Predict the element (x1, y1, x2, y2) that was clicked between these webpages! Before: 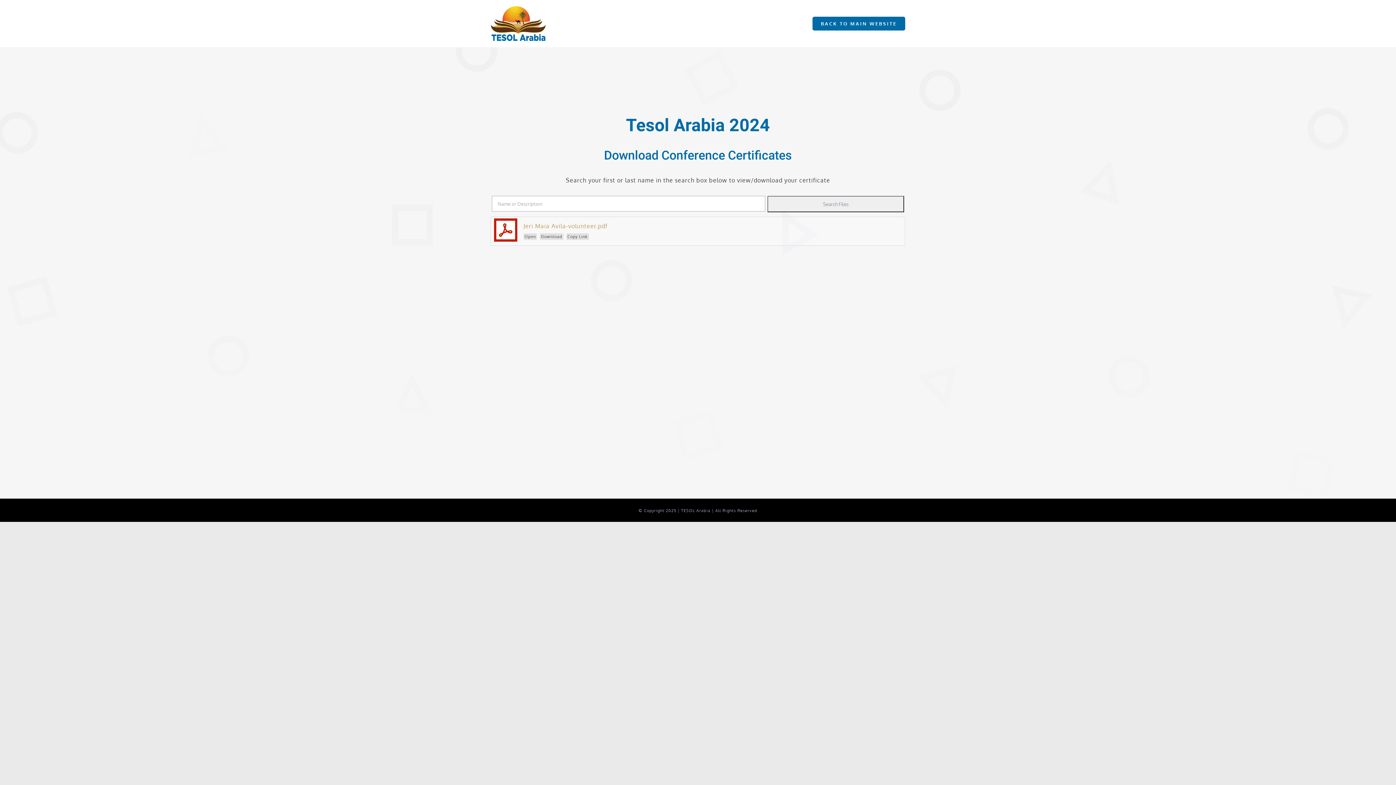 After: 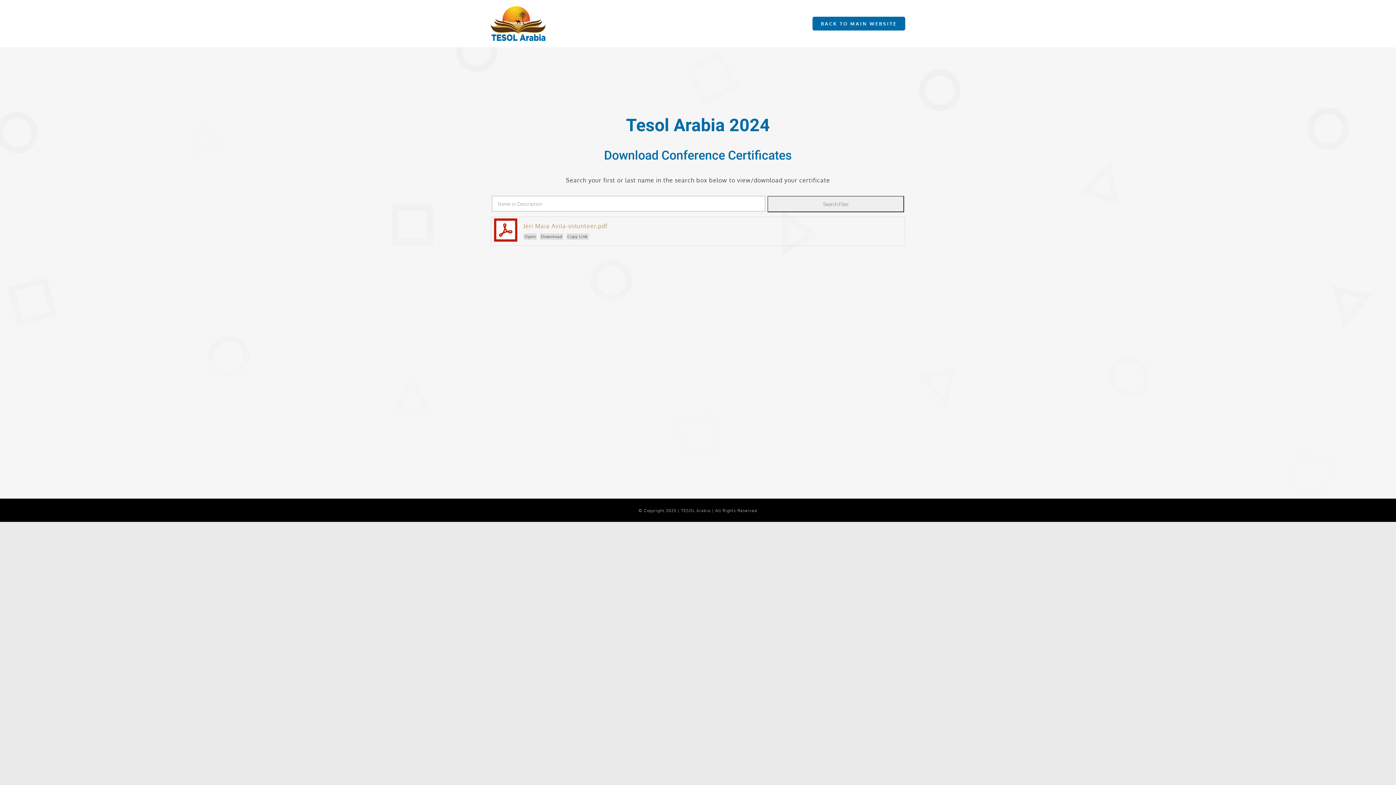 Action: bbox: (491, 218, 520, 241)